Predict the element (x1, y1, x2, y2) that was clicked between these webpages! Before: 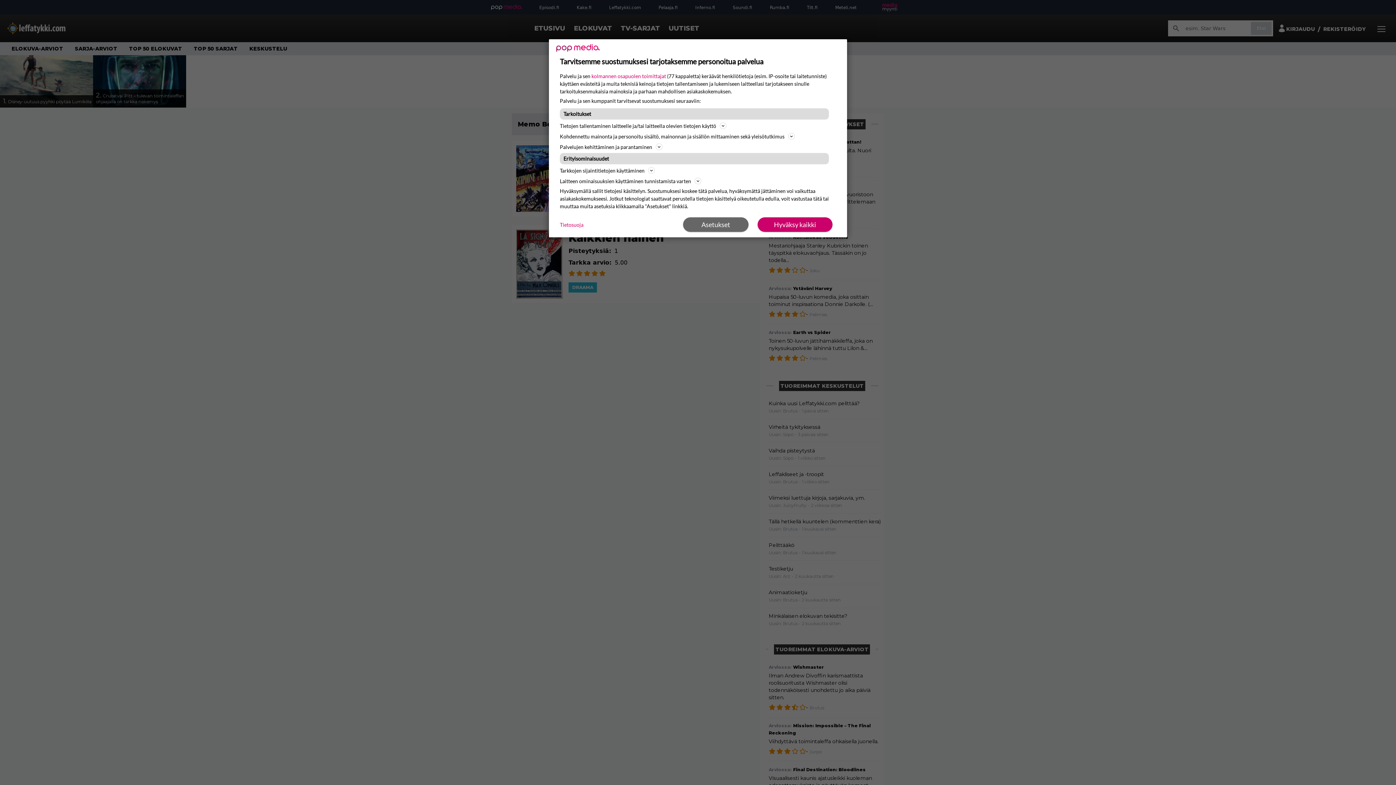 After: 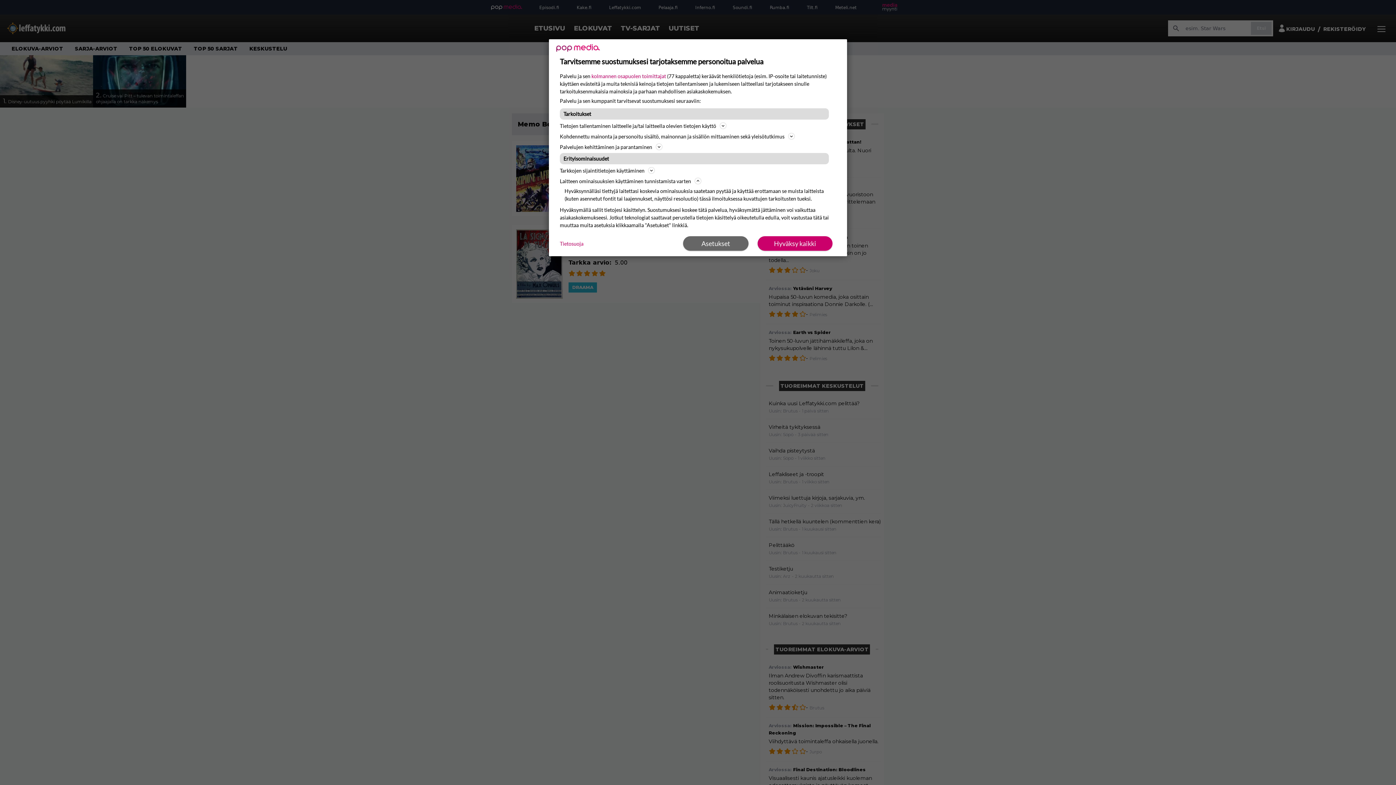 Action: bbox: (560, 176, 836, 185) label: Laitteen ominaisuuksien käyttäminen tunnistamista varten